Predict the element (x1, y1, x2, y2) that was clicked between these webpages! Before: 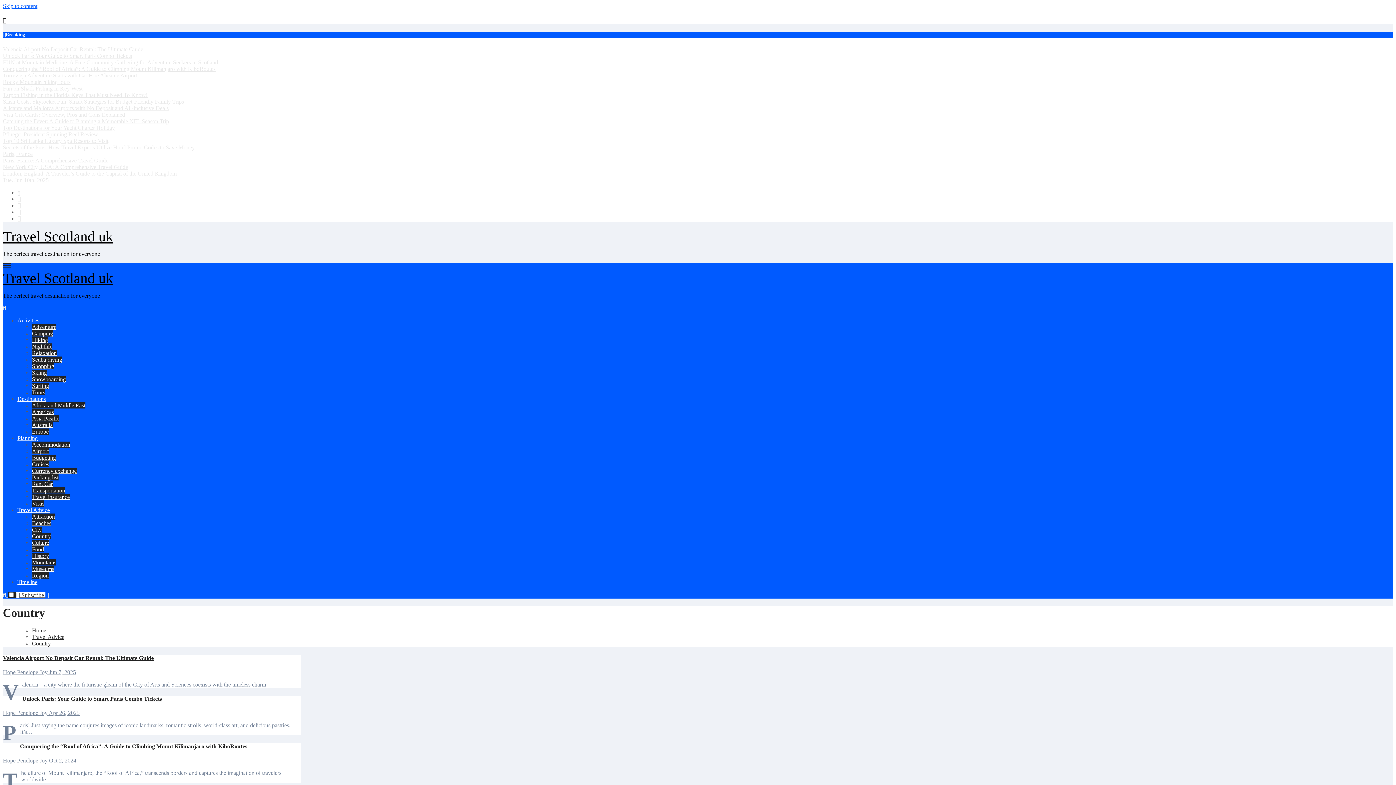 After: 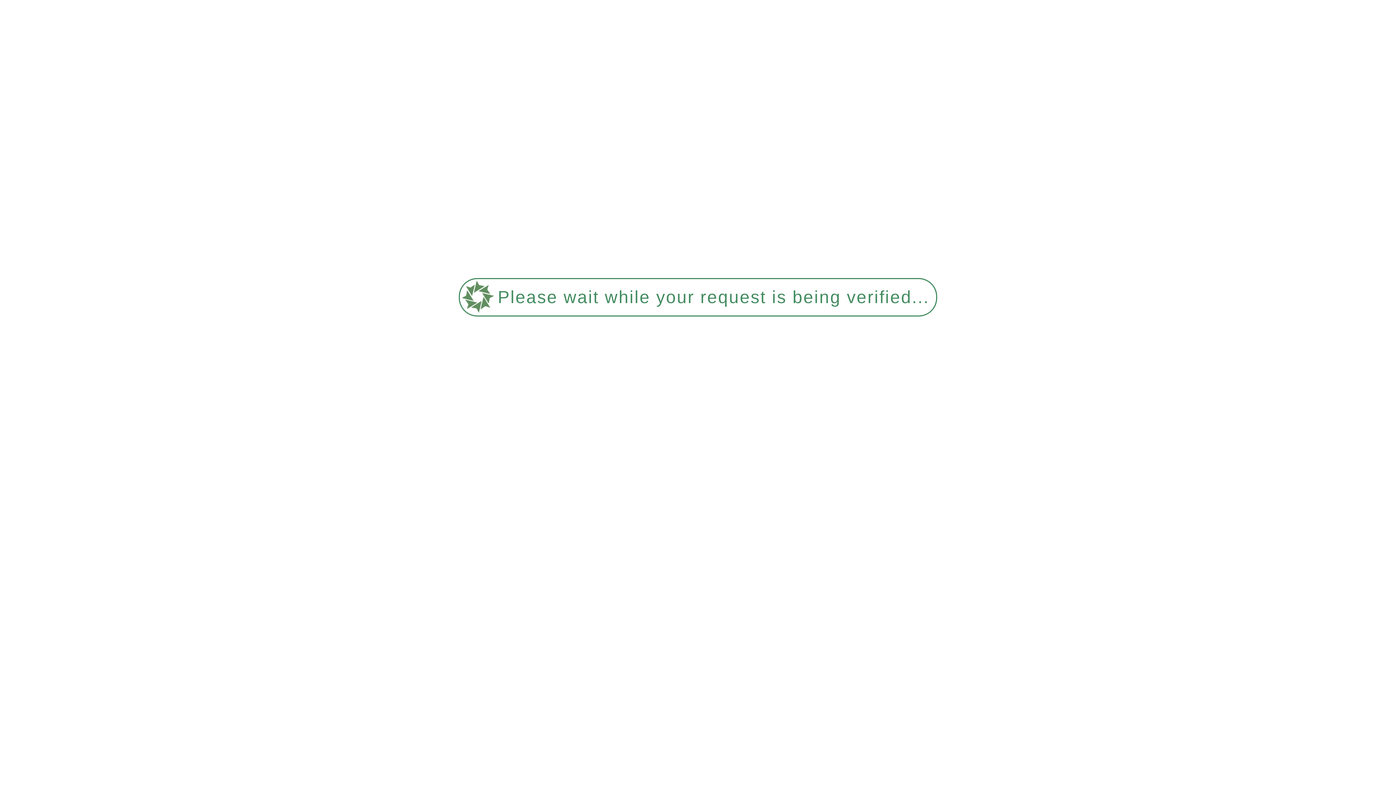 Action: label: Museums bbox: (32, 566, 54, 572)